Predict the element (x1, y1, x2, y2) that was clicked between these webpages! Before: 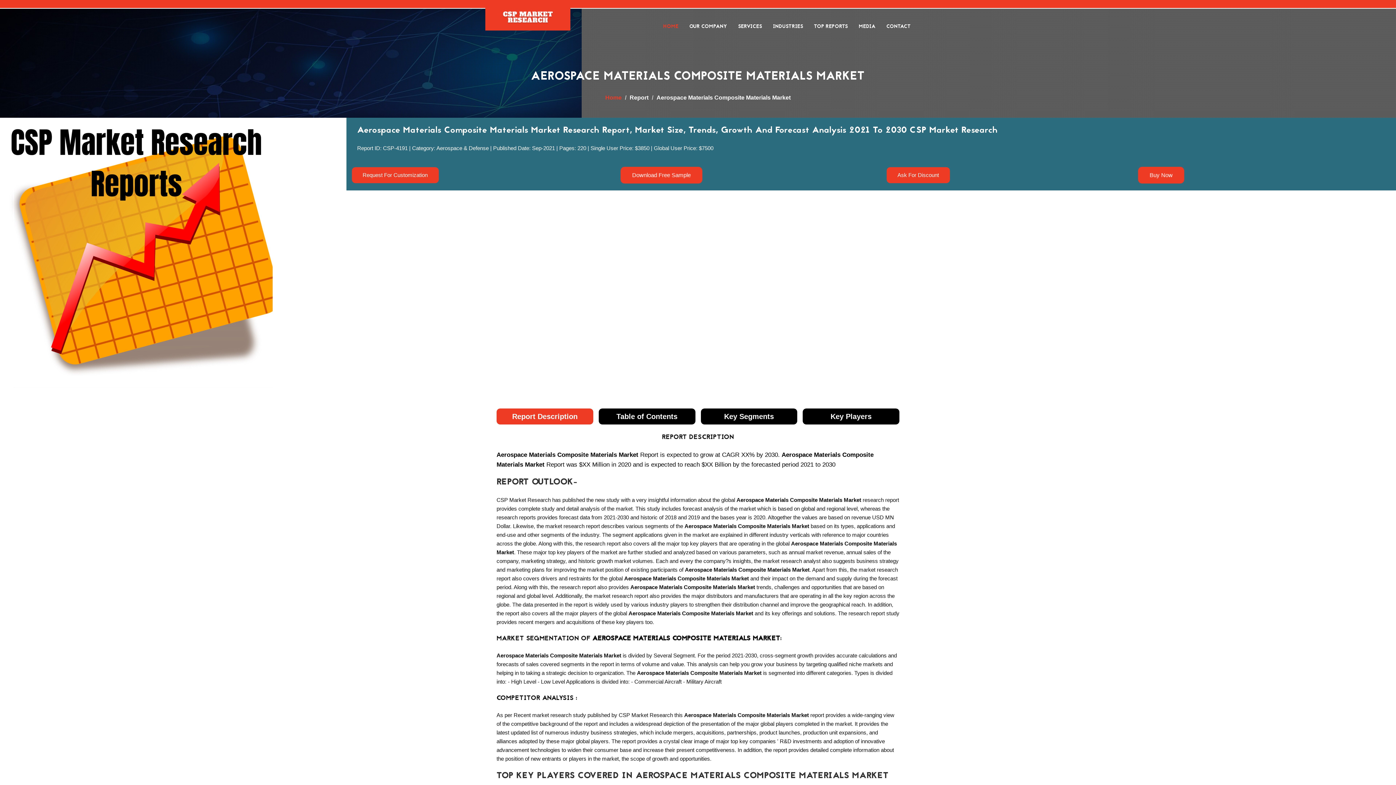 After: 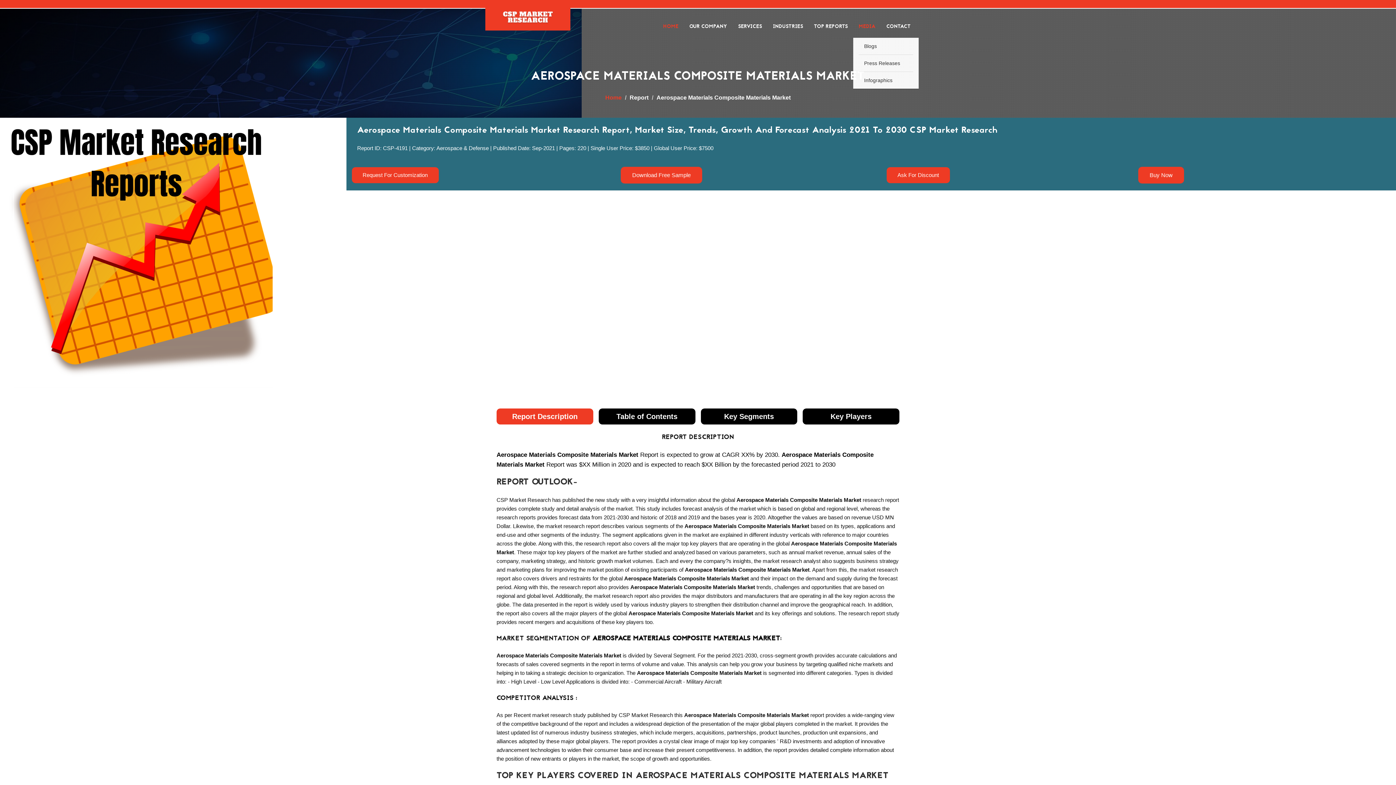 Action: bbox: (853, 15, 881, 37) label: MEDIA